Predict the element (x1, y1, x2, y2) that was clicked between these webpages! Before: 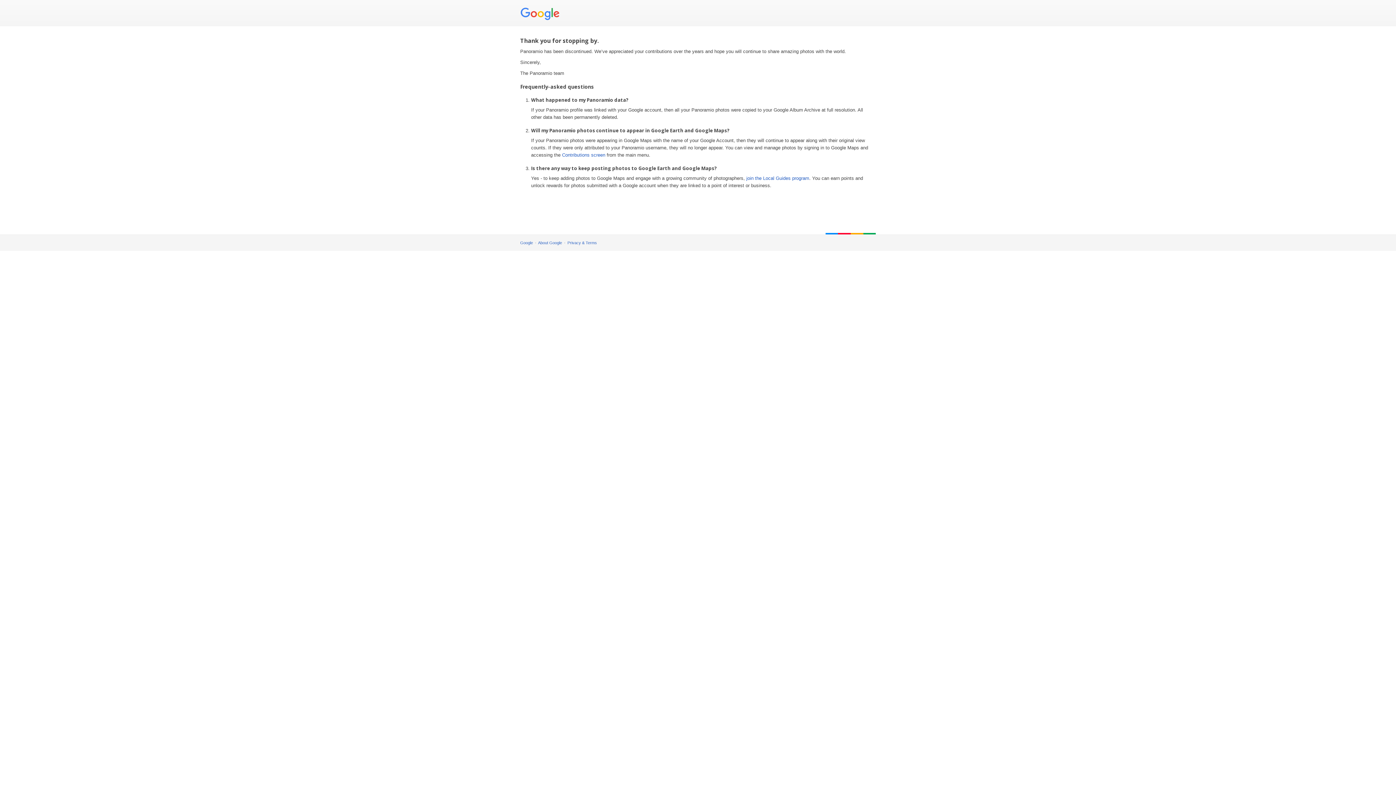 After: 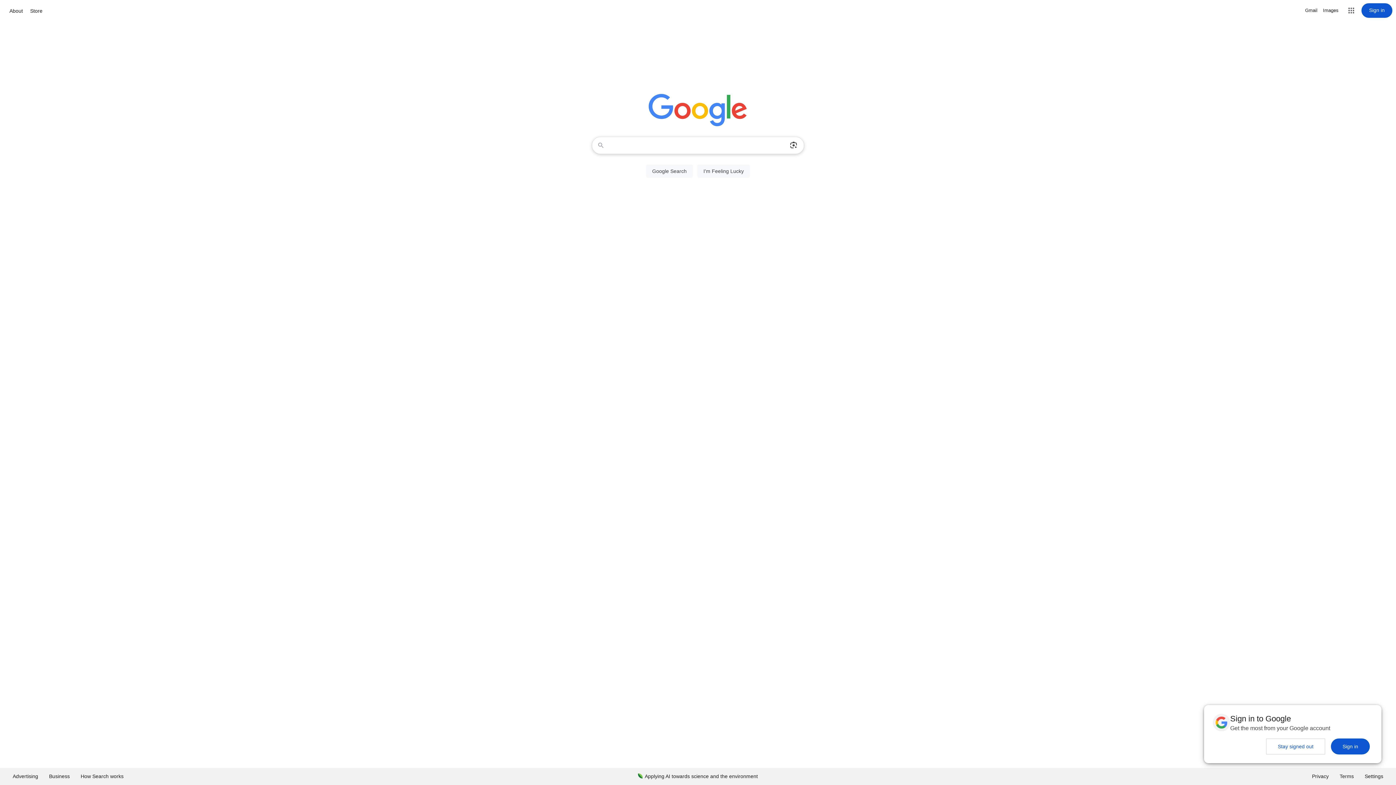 Action: bbox: (520, 240, 533, 245) label: Google